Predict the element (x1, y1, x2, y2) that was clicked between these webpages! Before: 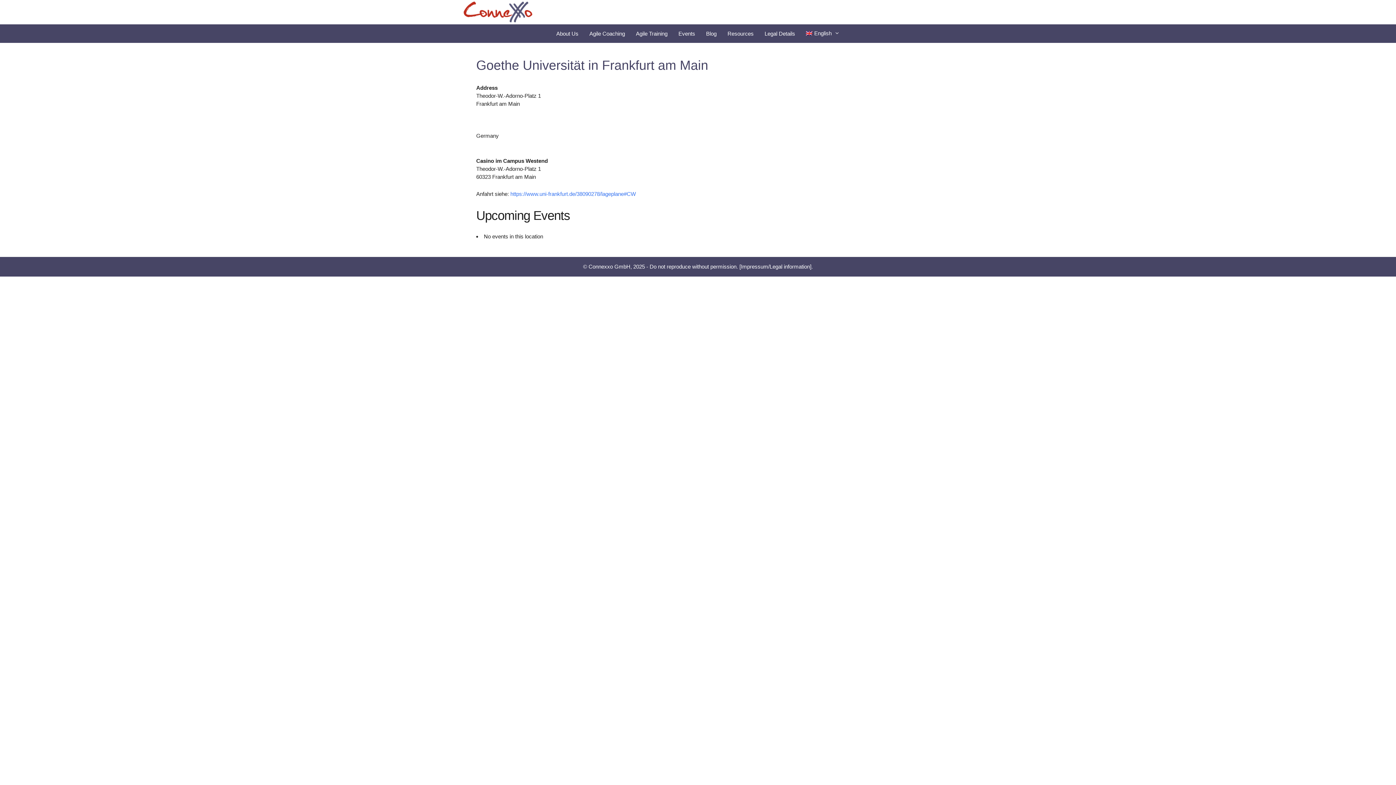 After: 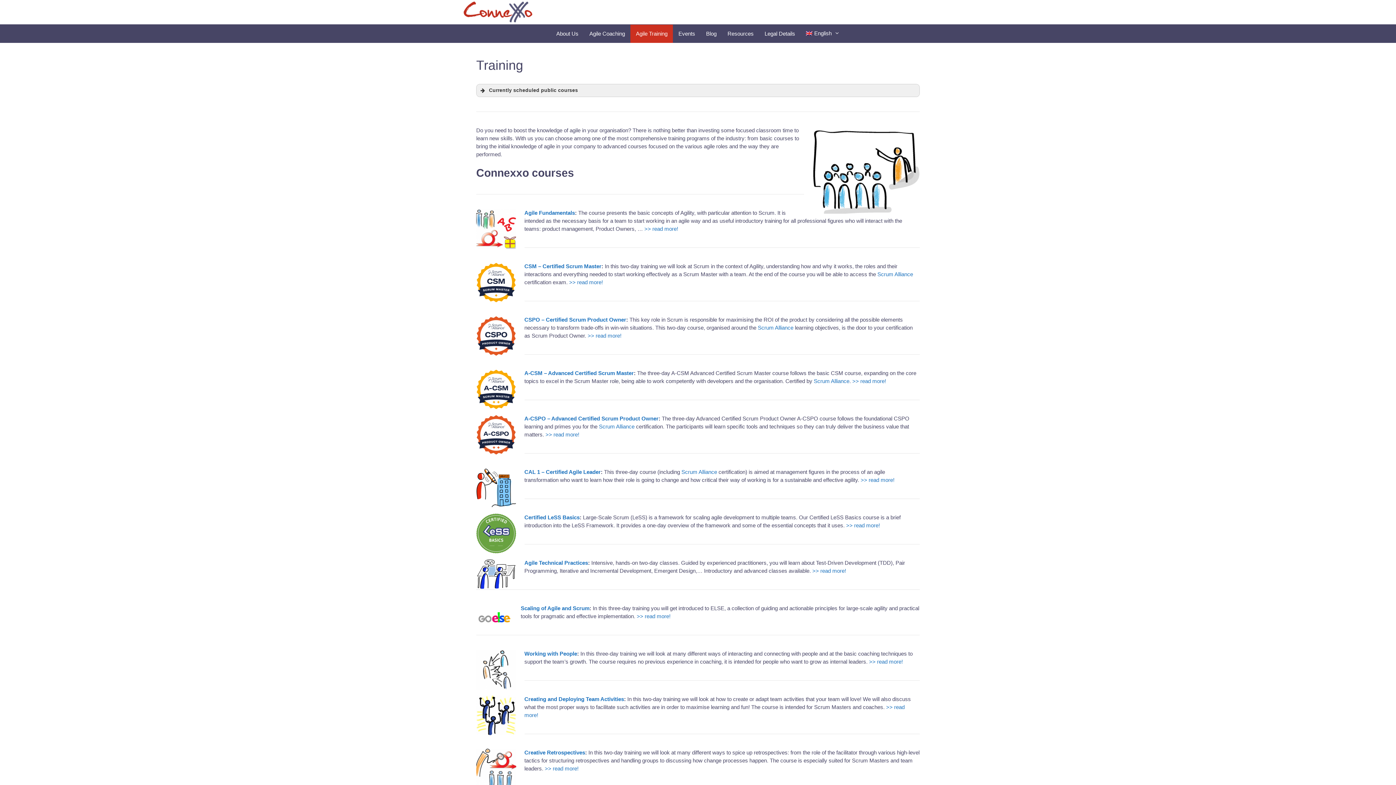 Action: label: Agile Training bbox: (630, 24, 673, 42)